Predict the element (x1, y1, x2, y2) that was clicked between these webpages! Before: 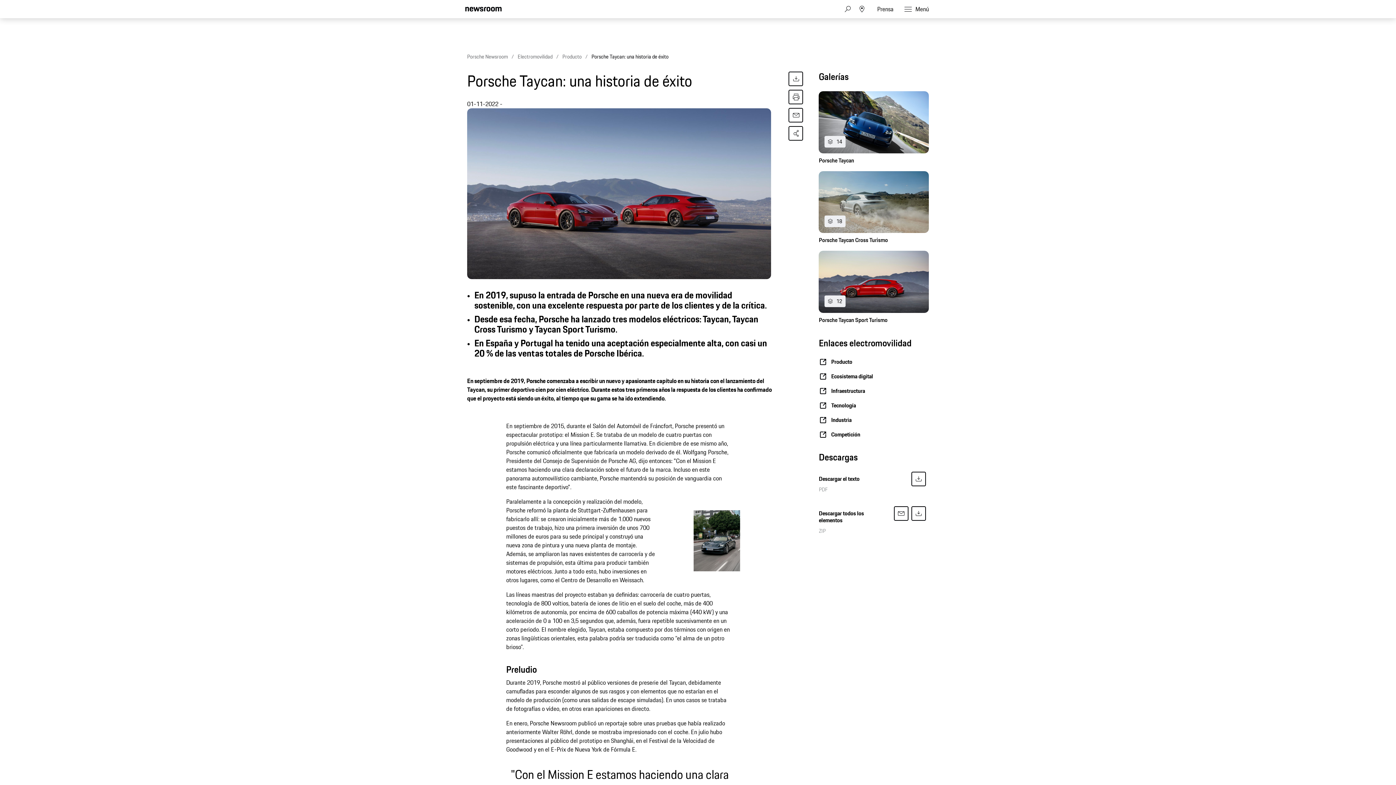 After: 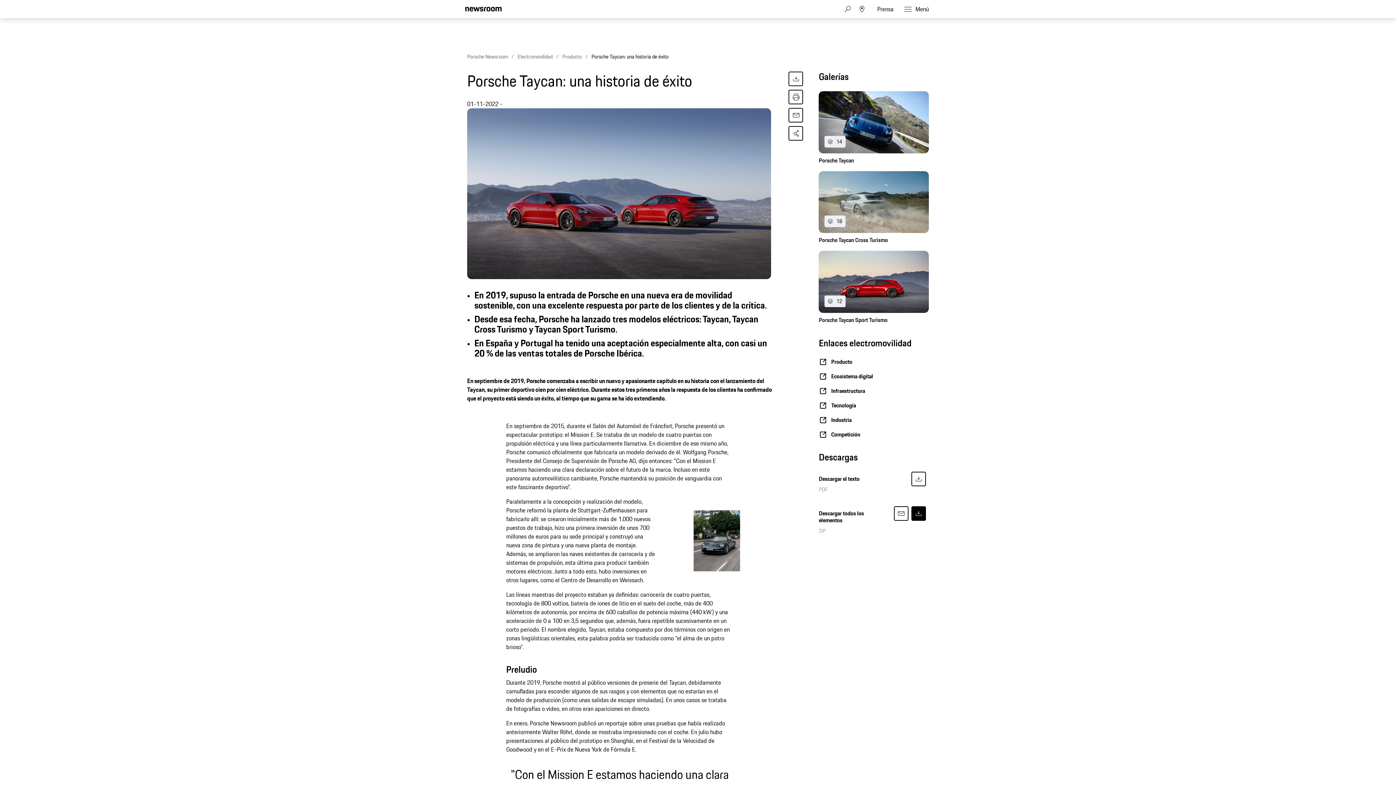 Action: bbox: (911, 506, 926, 520)